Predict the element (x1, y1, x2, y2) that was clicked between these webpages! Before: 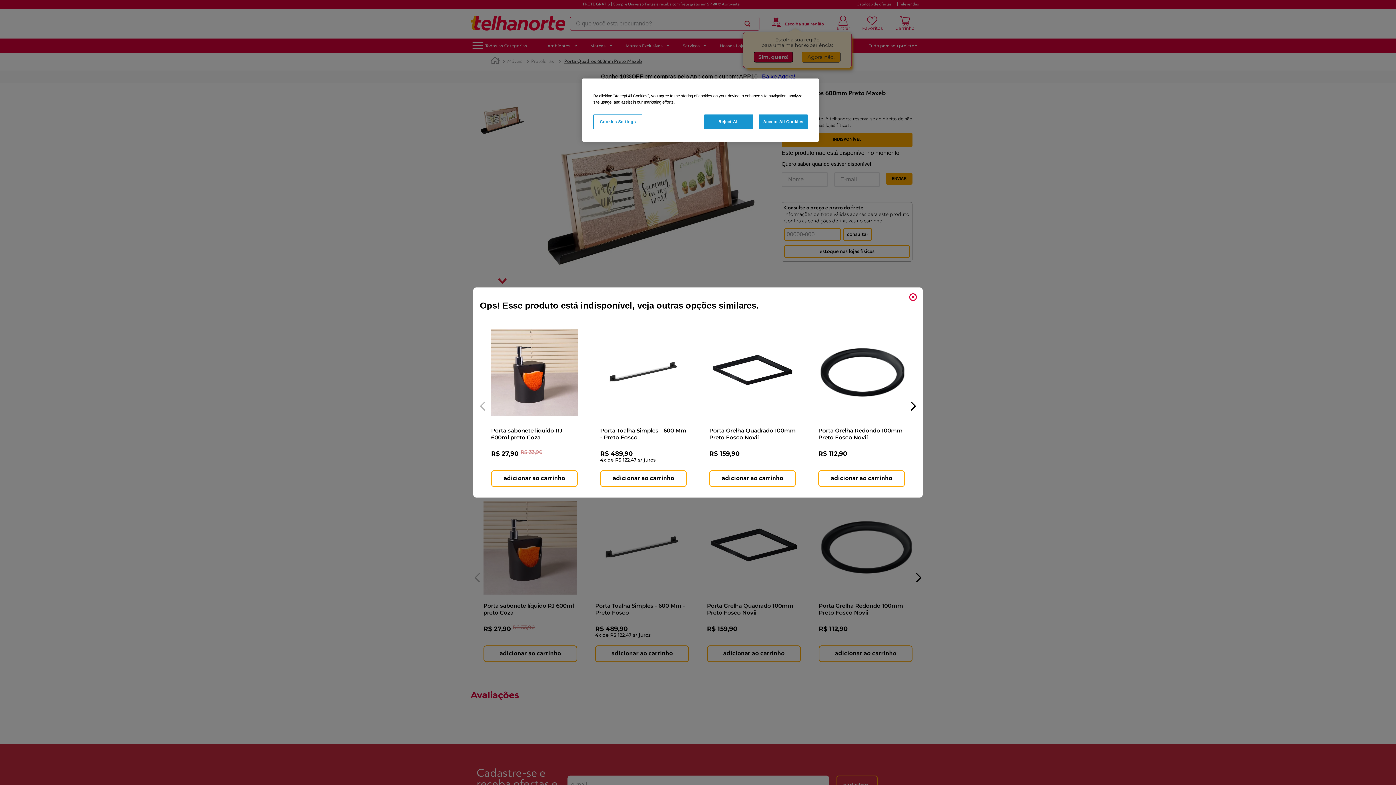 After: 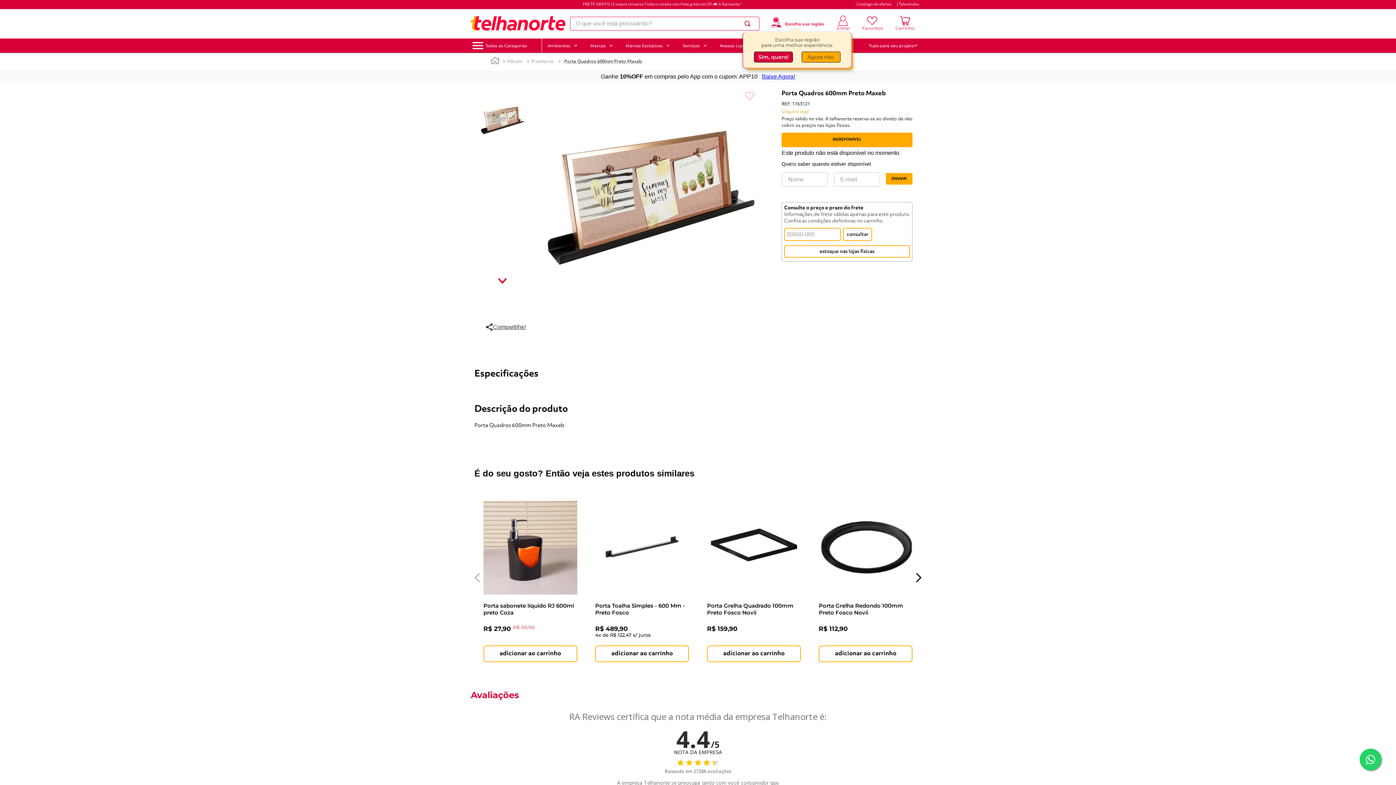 Action: bbox: (758, 114, 808, 129) label: Accept All Cookies